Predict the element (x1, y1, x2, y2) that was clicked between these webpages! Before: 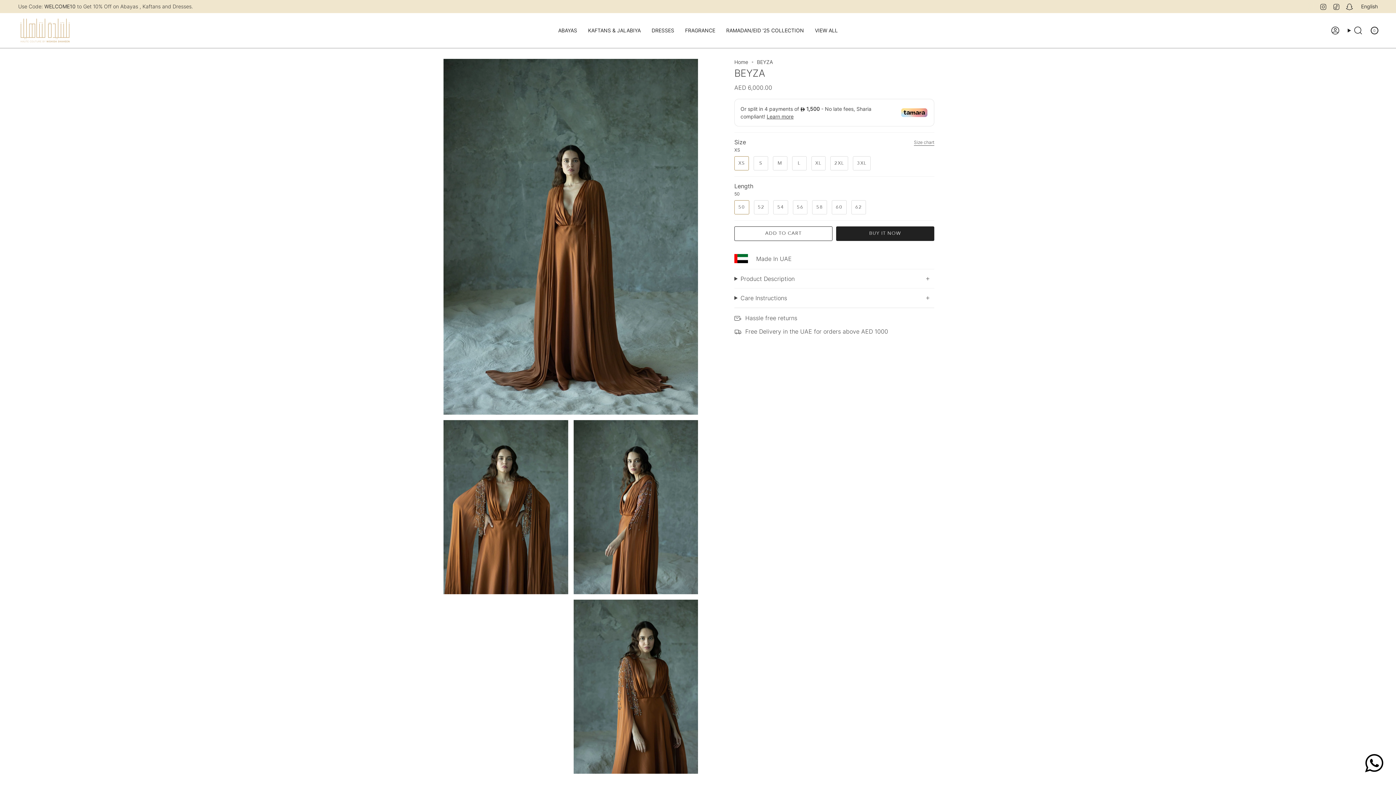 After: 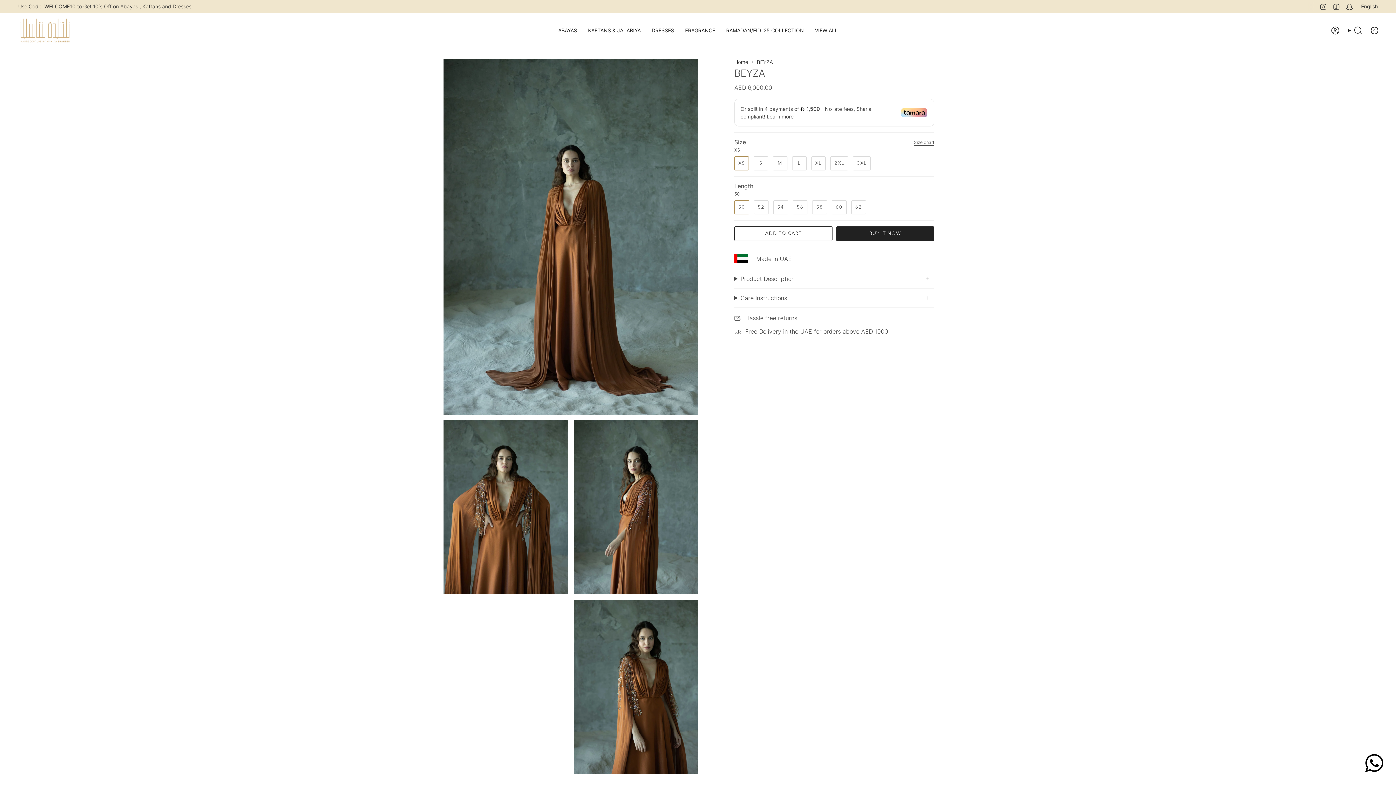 Action: label: Snapchat bbox: (1346, 2, 1353, 9)